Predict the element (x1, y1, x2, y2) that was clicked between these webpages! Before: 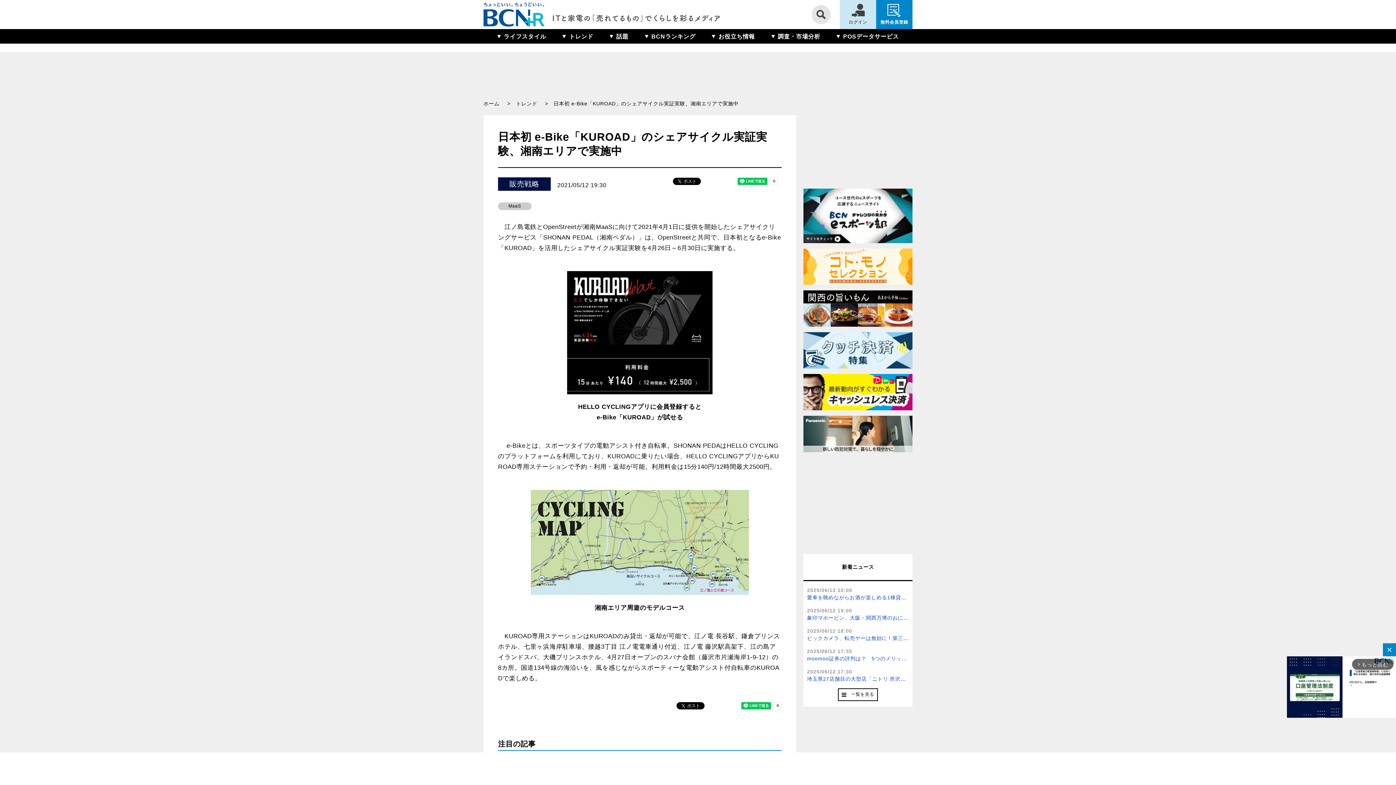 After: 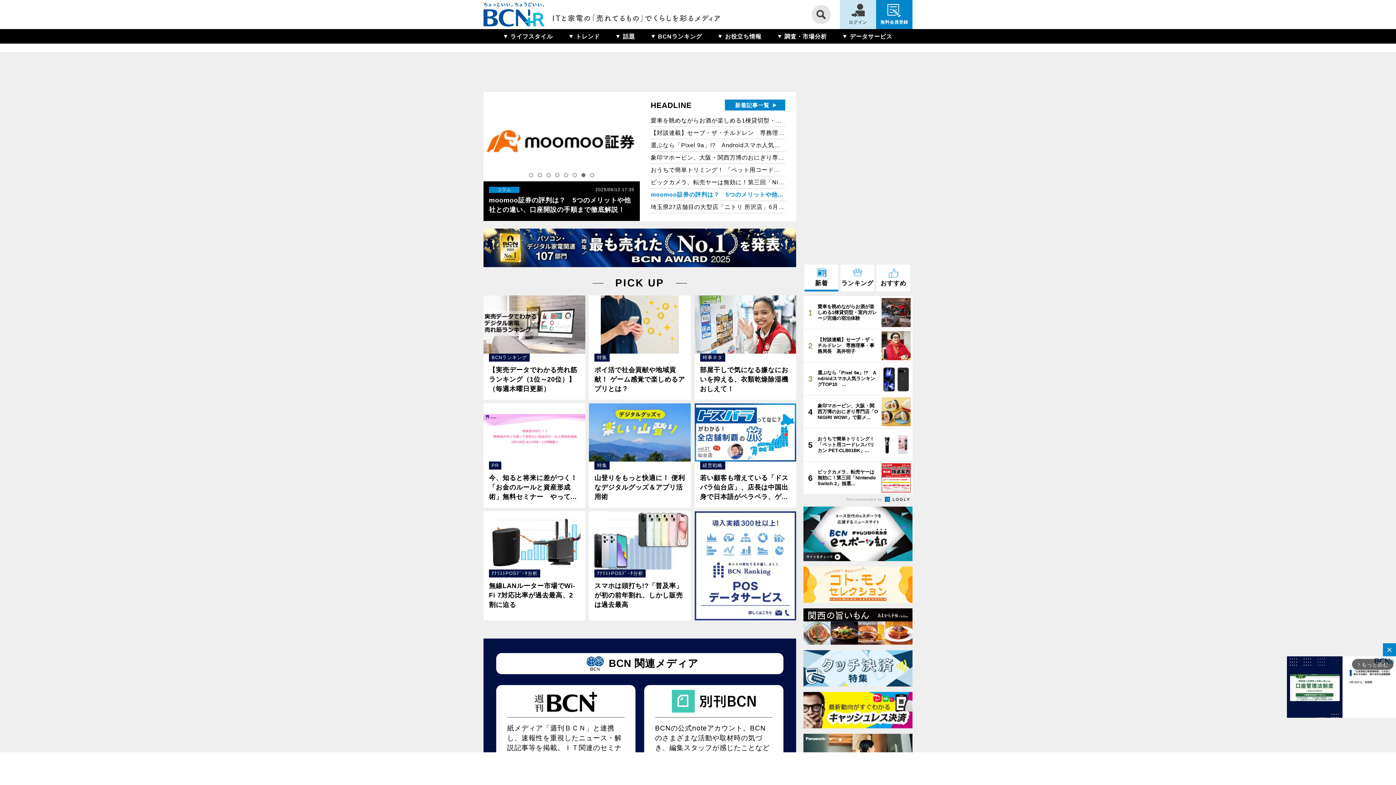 Action: label: ホーム bbox: (483, 99, 510, 108)